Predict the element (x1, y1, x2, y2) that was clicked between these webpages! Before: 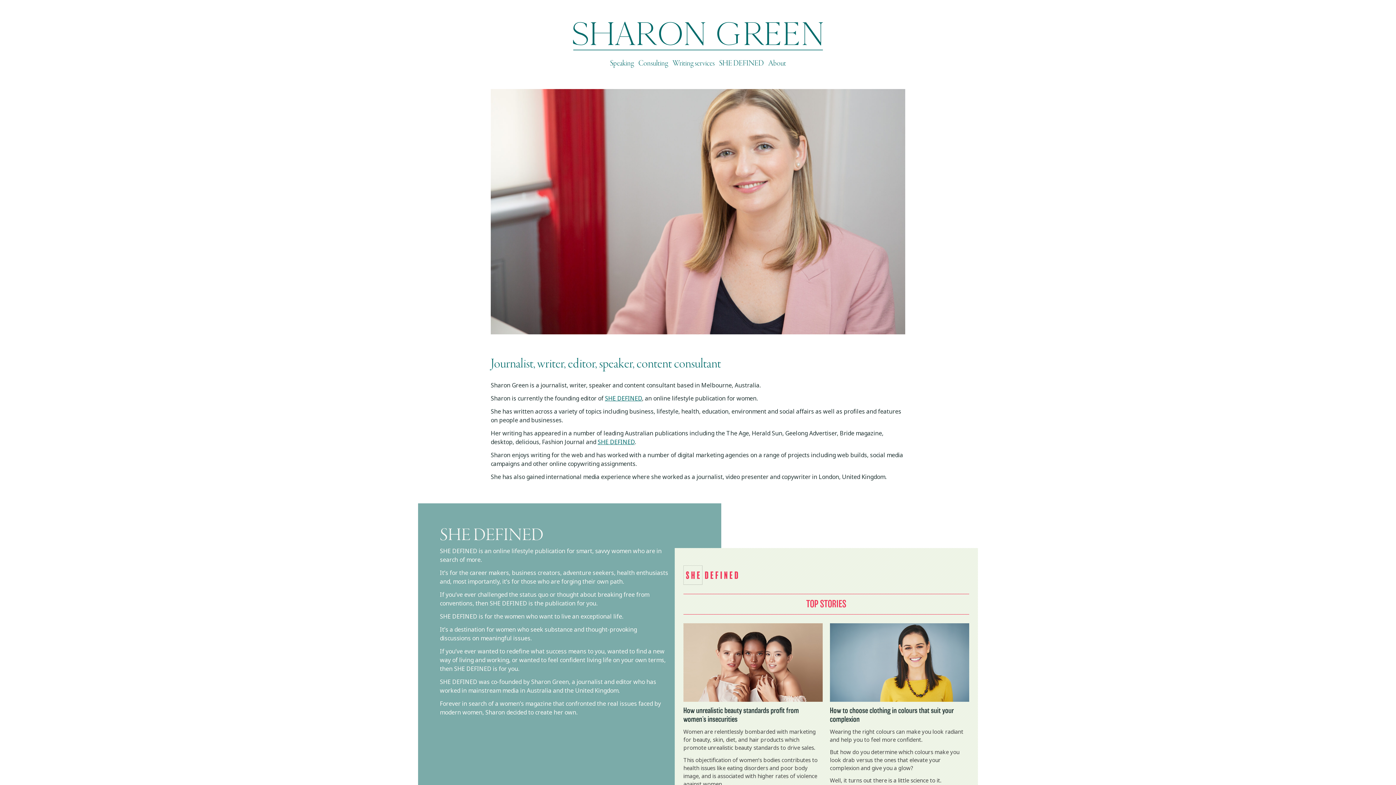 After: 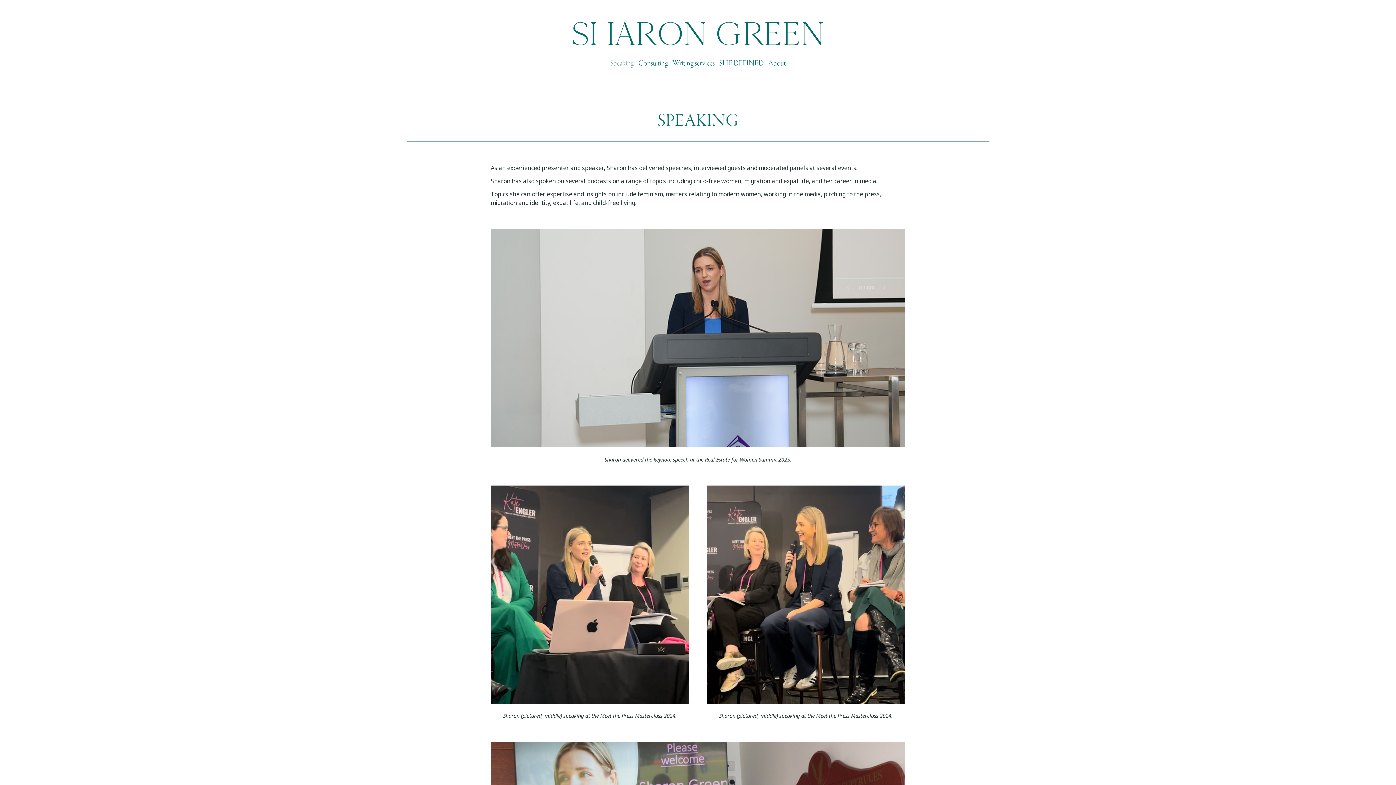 Action: label: Speaking bbox: (608, 55, 636, 71)